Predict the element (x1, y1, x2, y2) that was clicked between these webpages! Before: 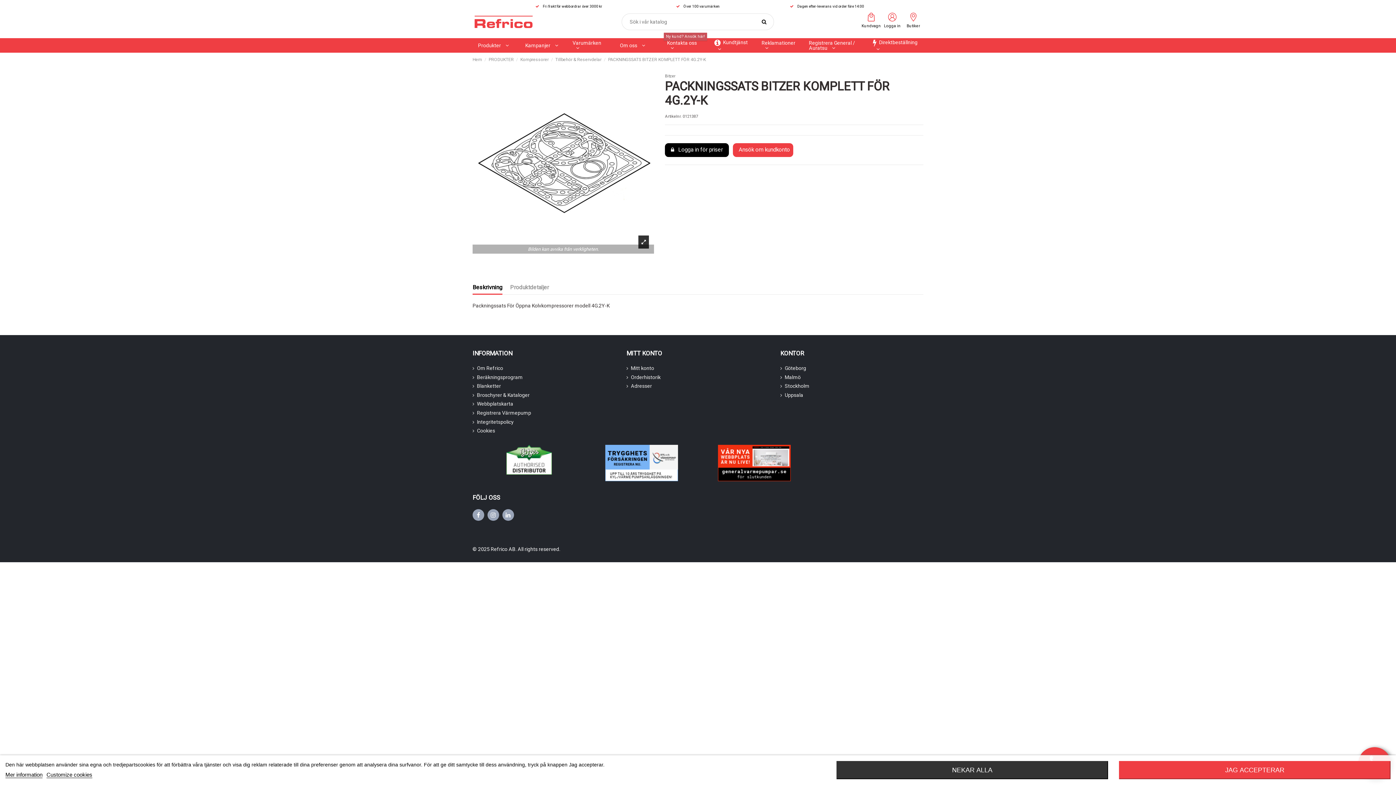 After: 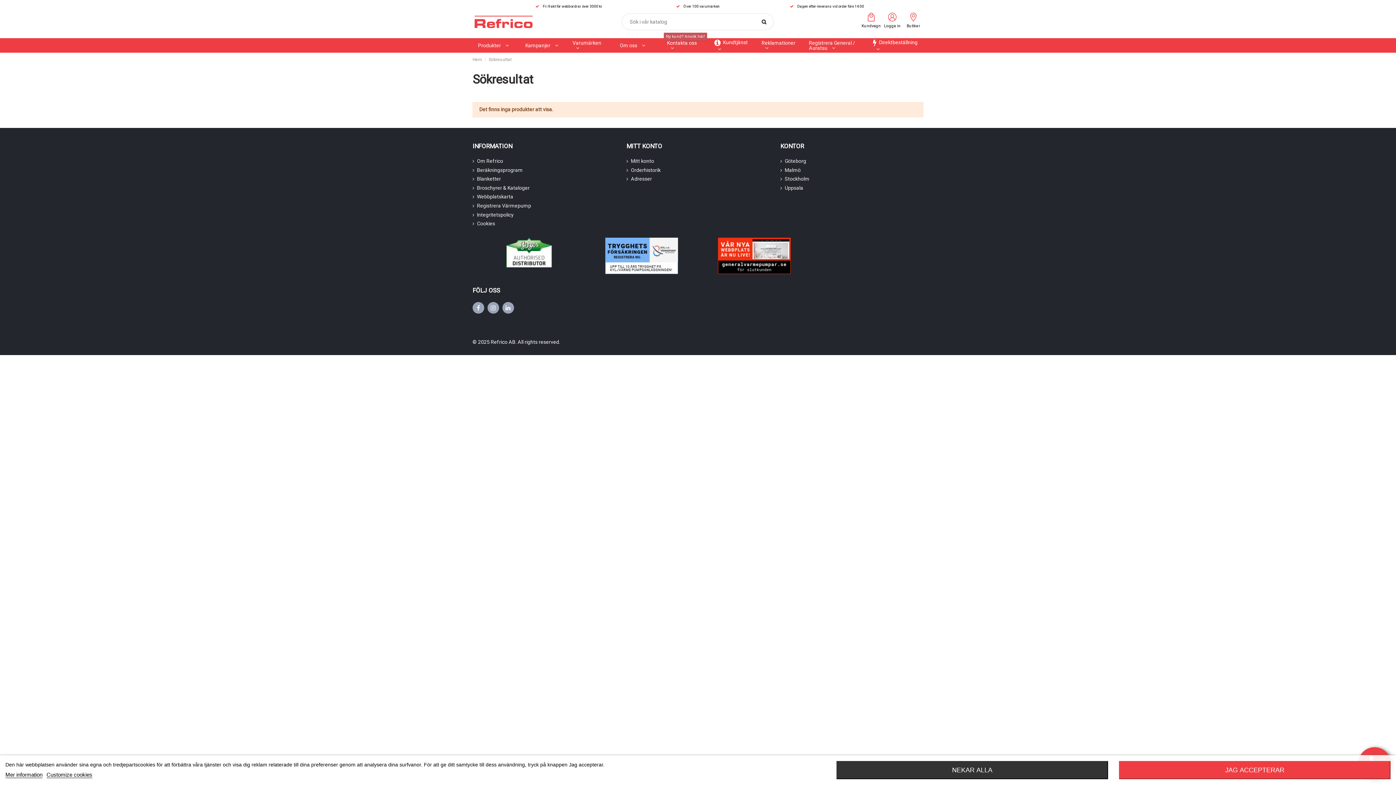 Action: bbox: (756, 13, 774, 30)